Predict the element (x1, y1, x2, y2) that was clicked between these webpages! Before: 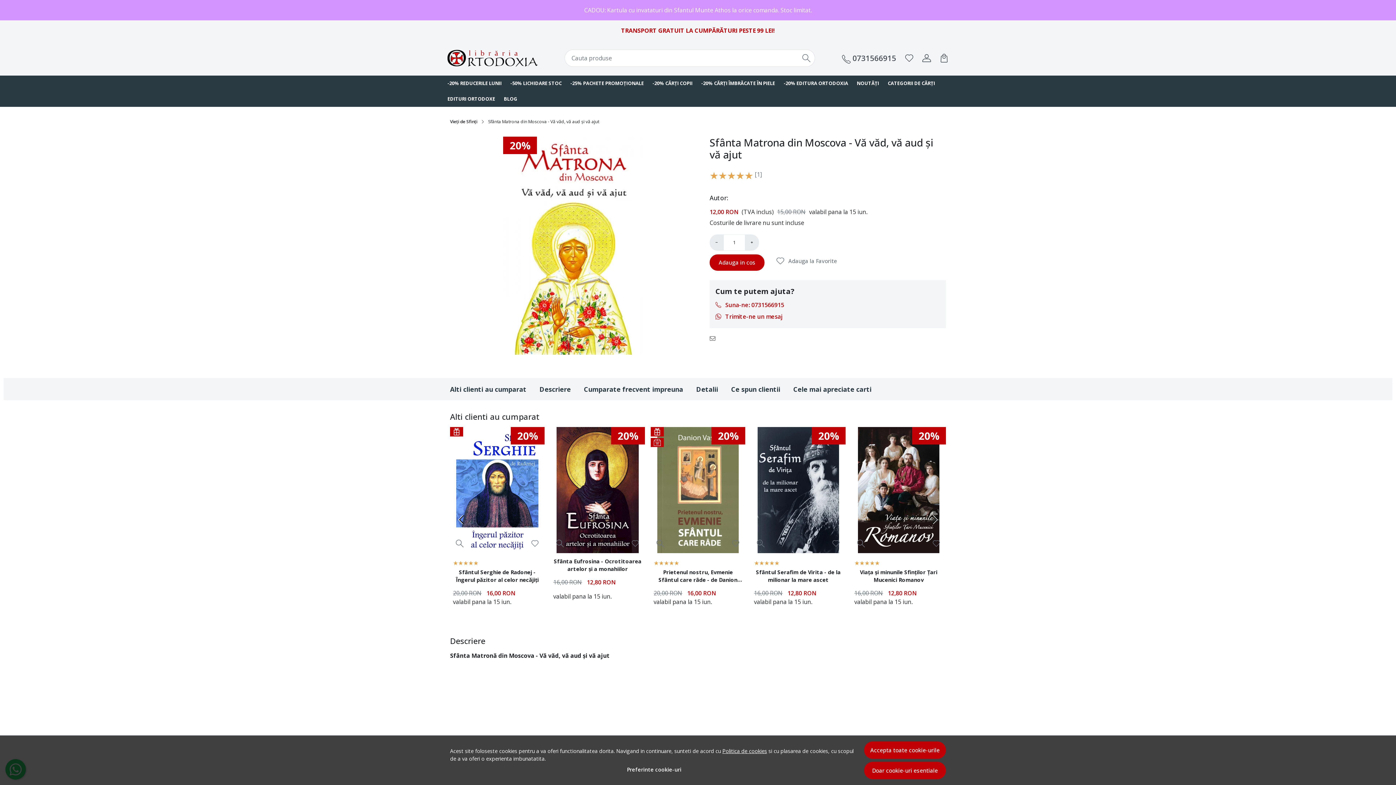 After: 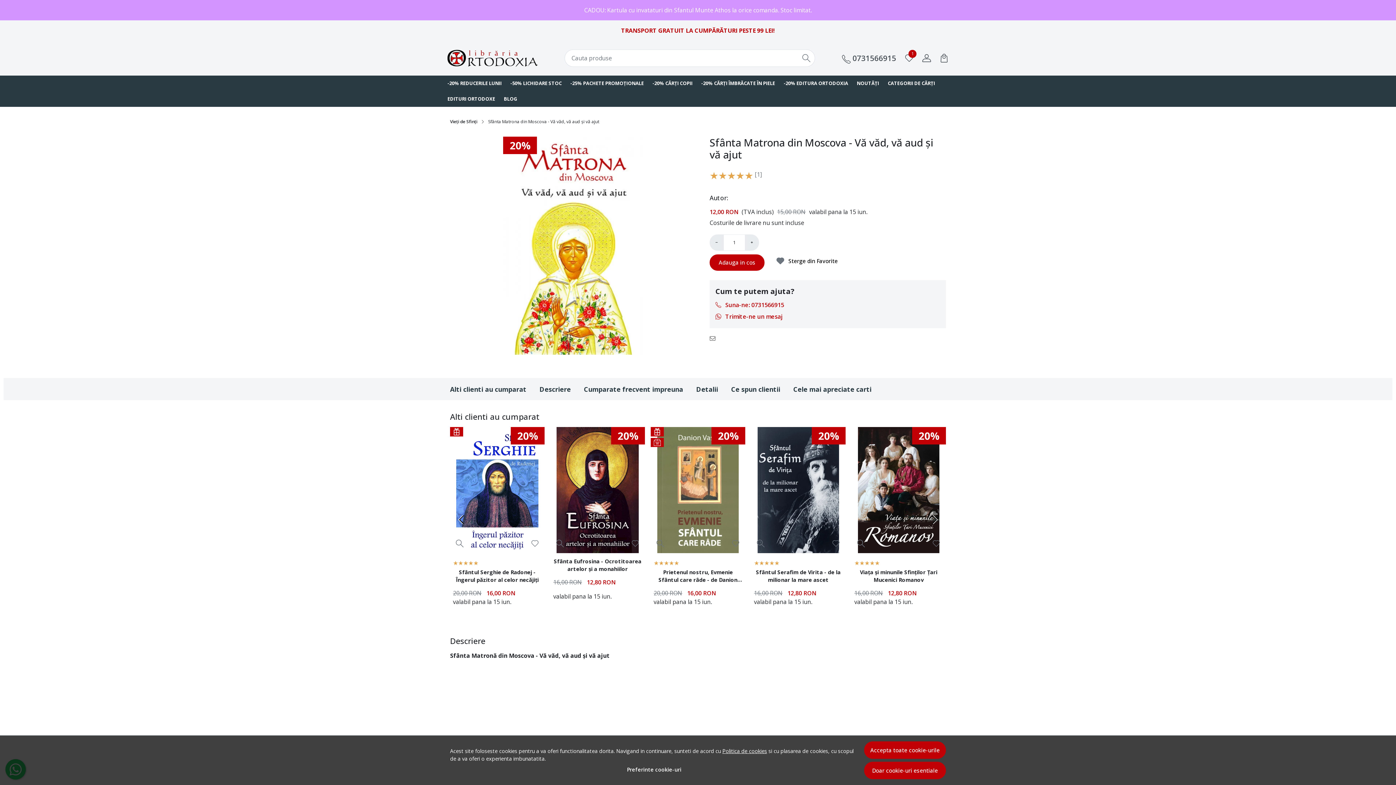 Action: bbox: (768, 254, 844, 267) label: Adauga la Favorite